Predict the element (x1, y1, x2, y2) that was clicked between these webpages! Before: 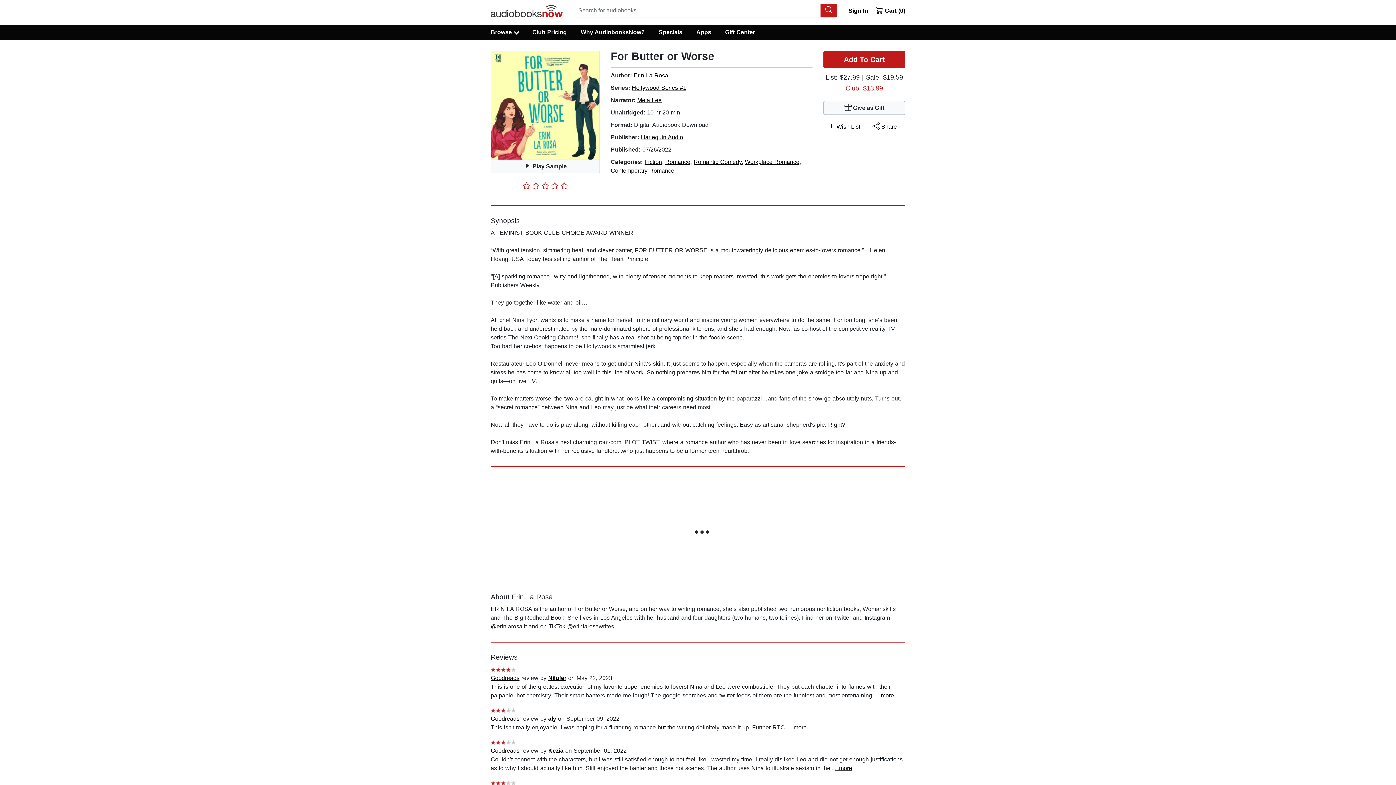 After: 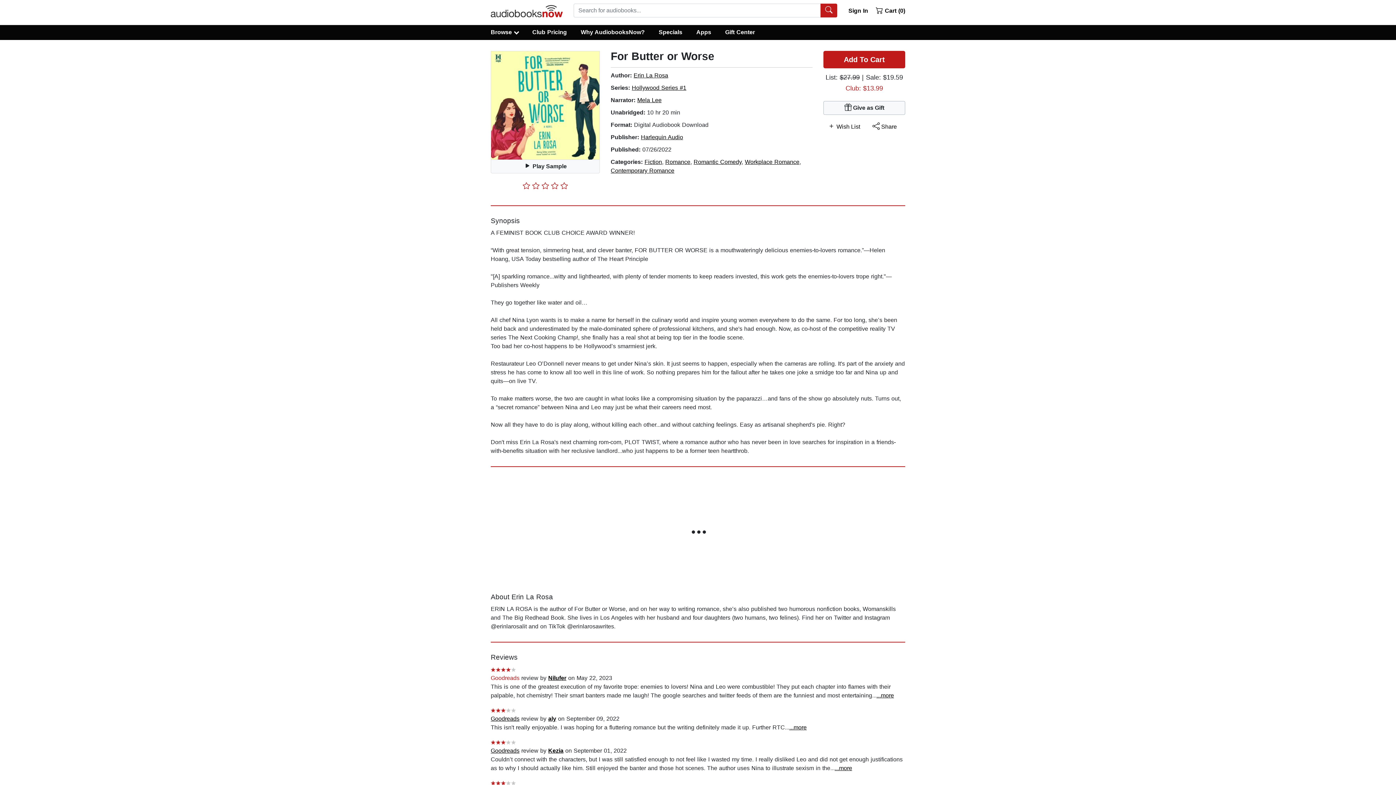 Action: label: Goodreads bbox: (490, 675, 519, 681)